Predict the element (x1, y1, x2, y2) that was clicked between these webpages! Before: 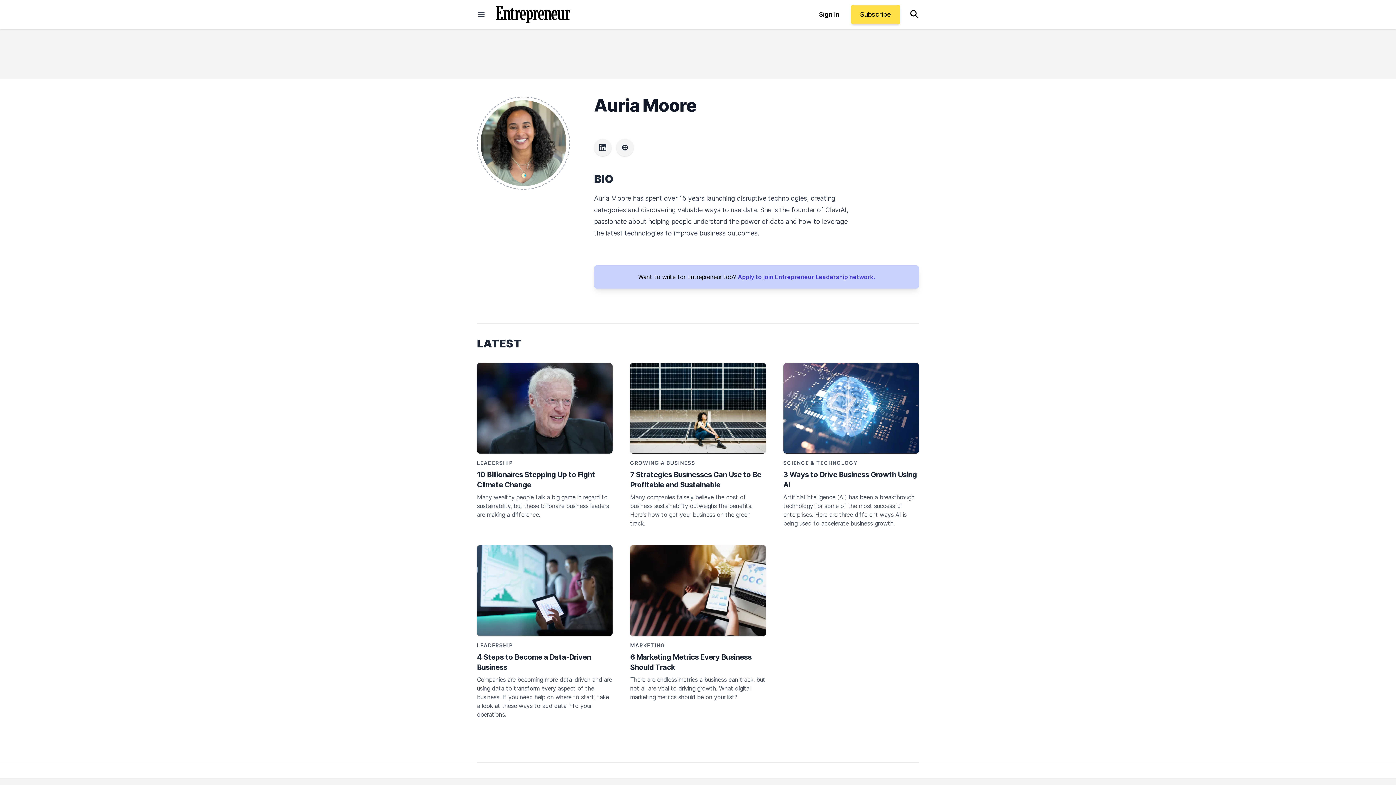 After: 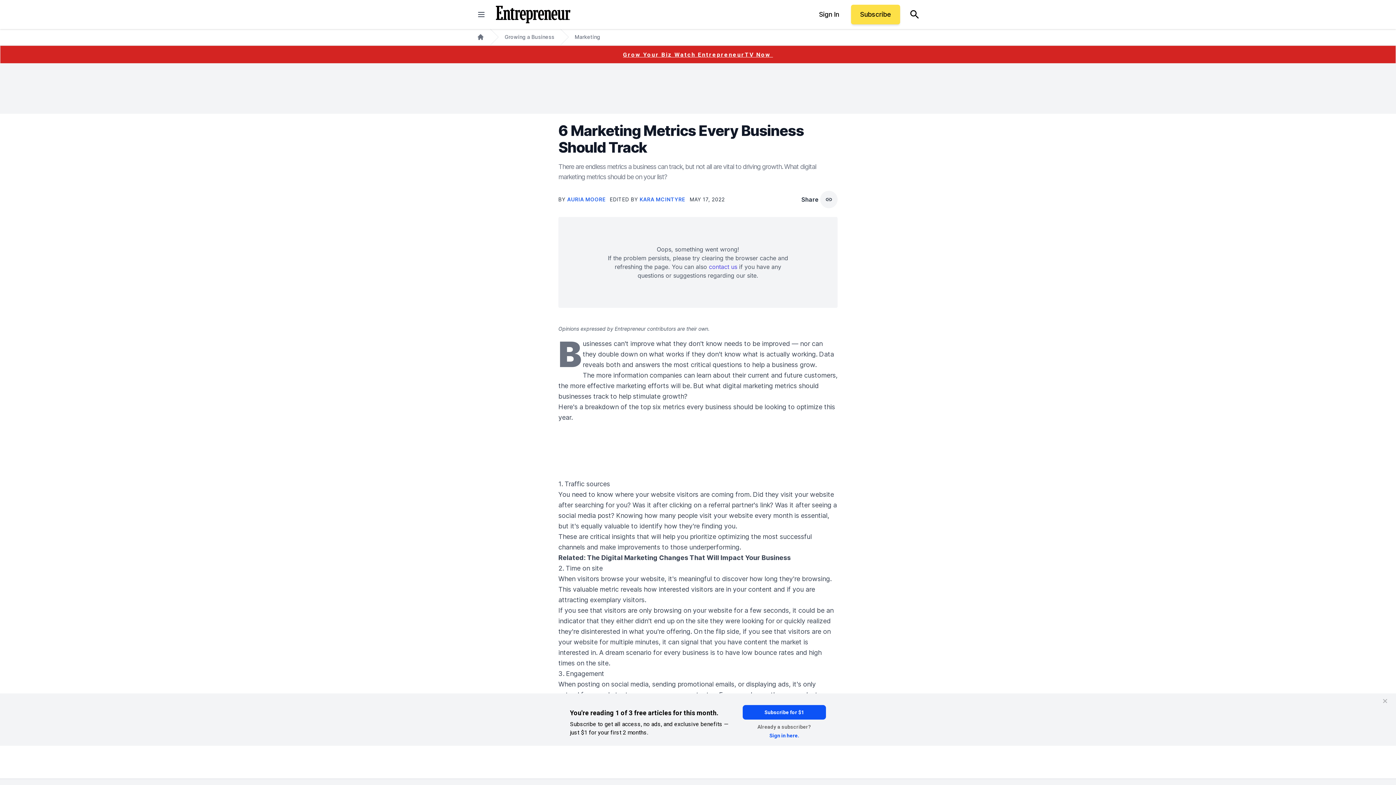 Action: bbox: (630, 652, 766, 672) label: 6 Marketing Metrics Every Business Should Track